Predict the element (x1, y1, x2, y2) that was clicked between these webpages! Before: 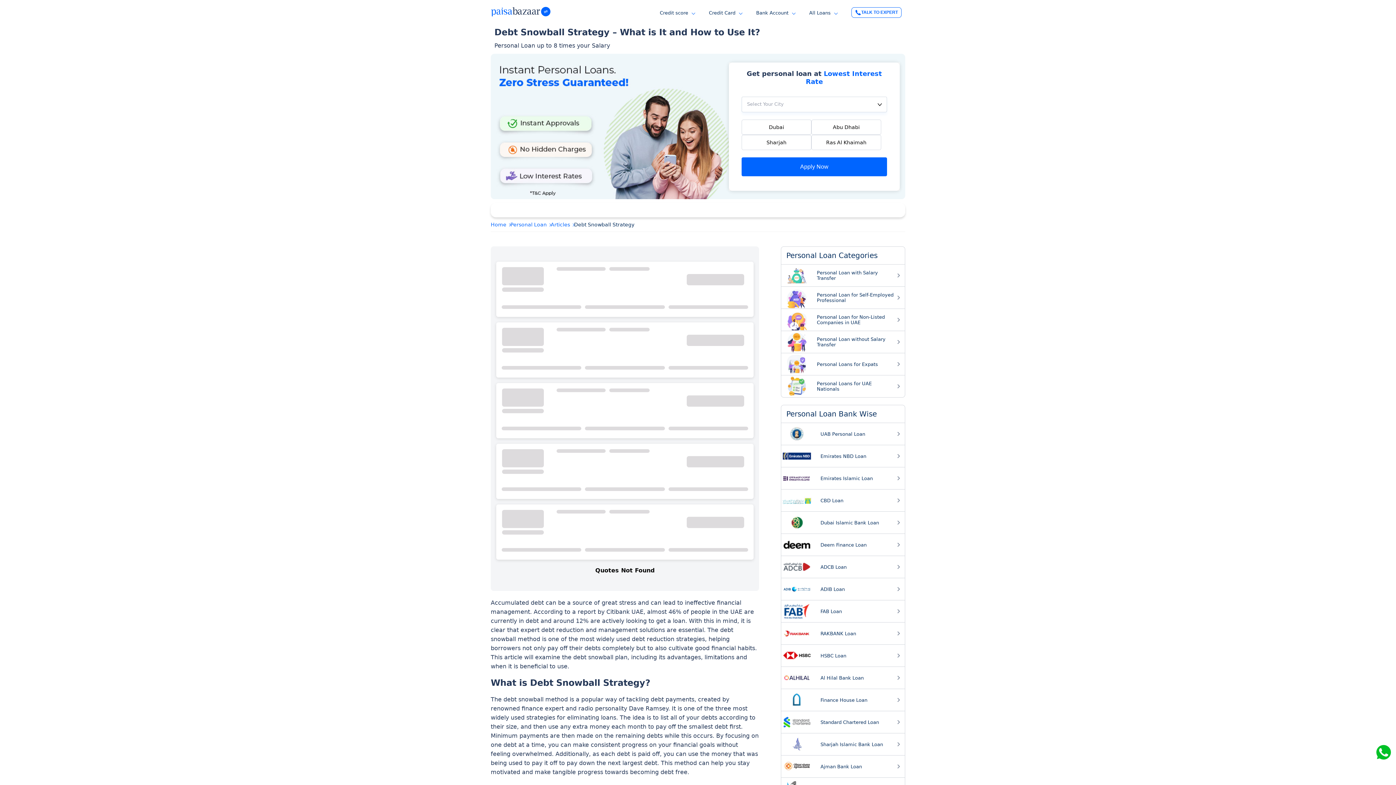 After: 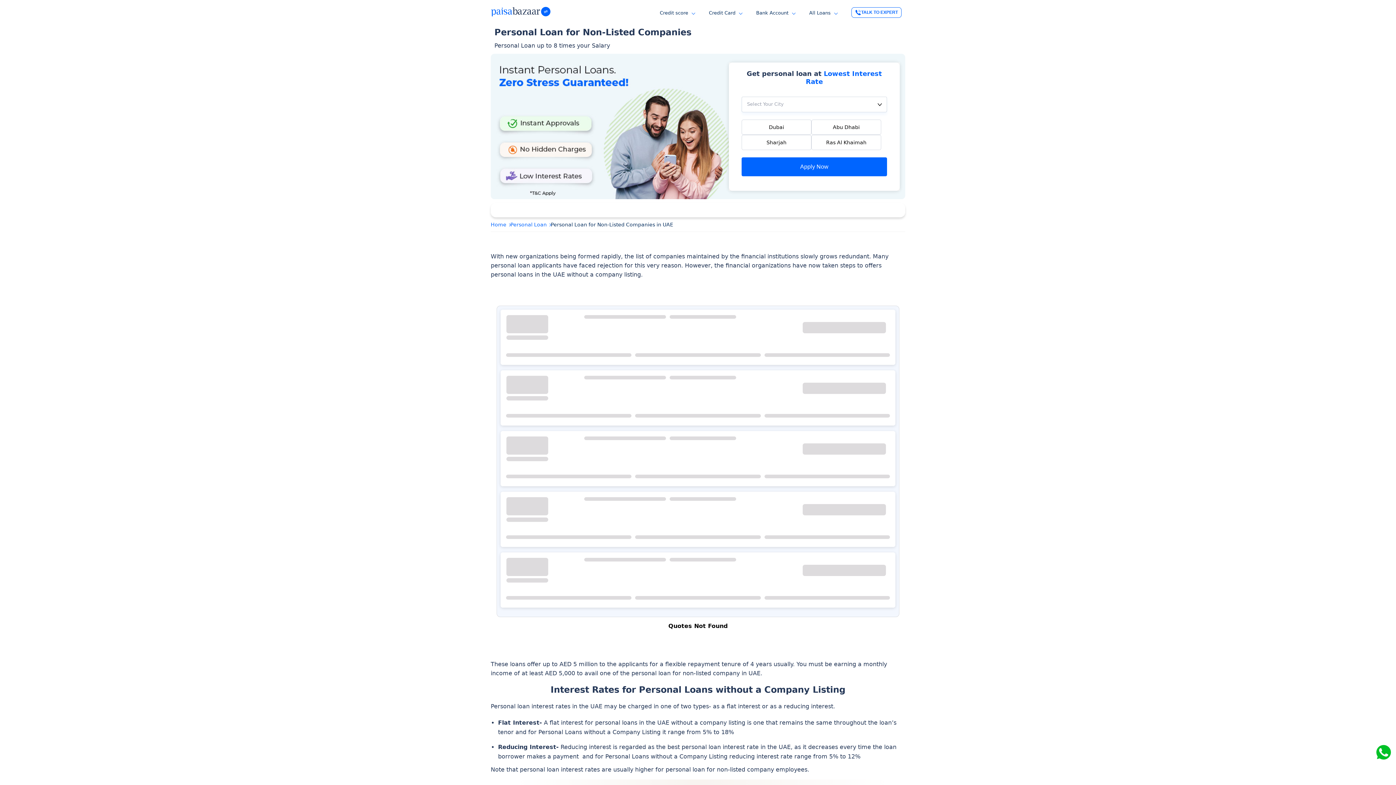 Action: label: Personal Loan for Non-Listed Companies in UAE bbox: (815, 309, 905, 330)